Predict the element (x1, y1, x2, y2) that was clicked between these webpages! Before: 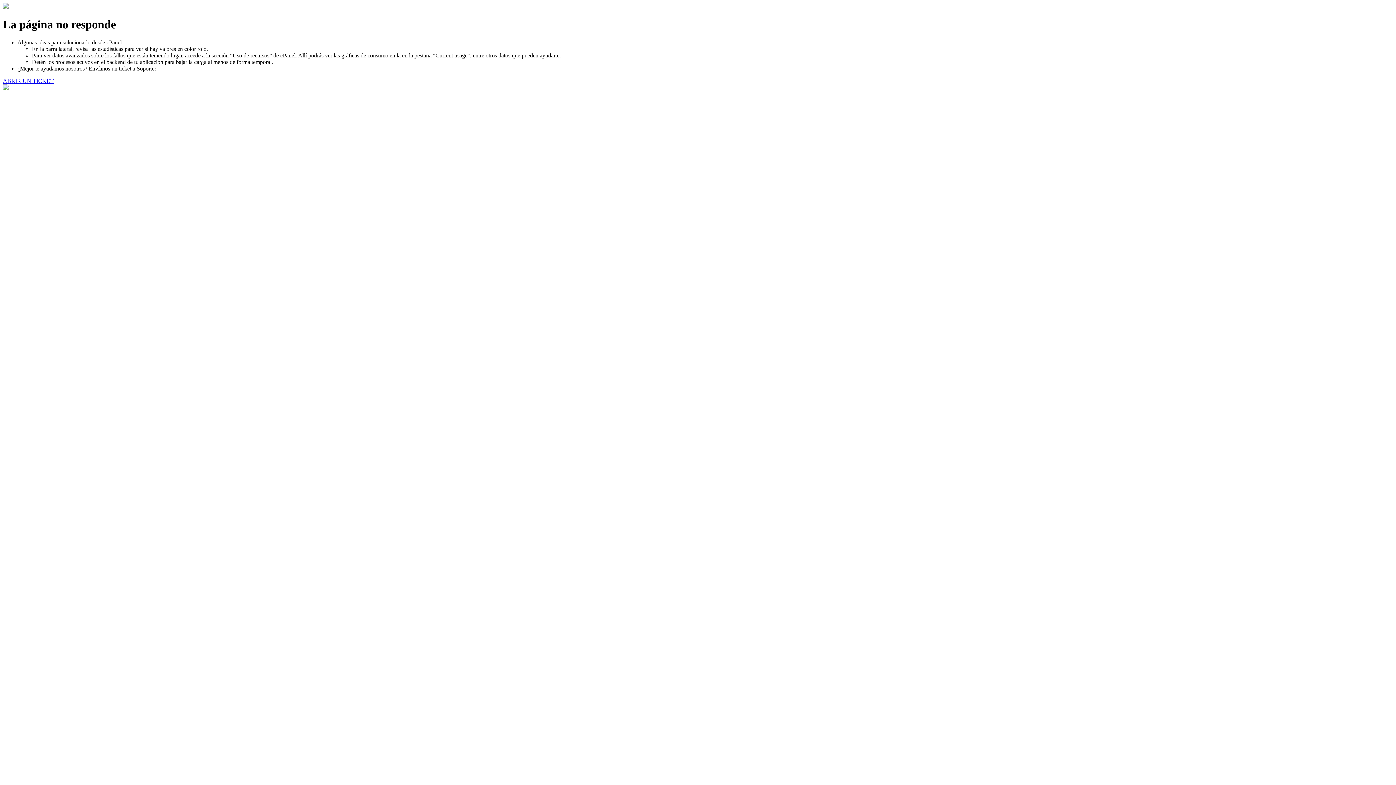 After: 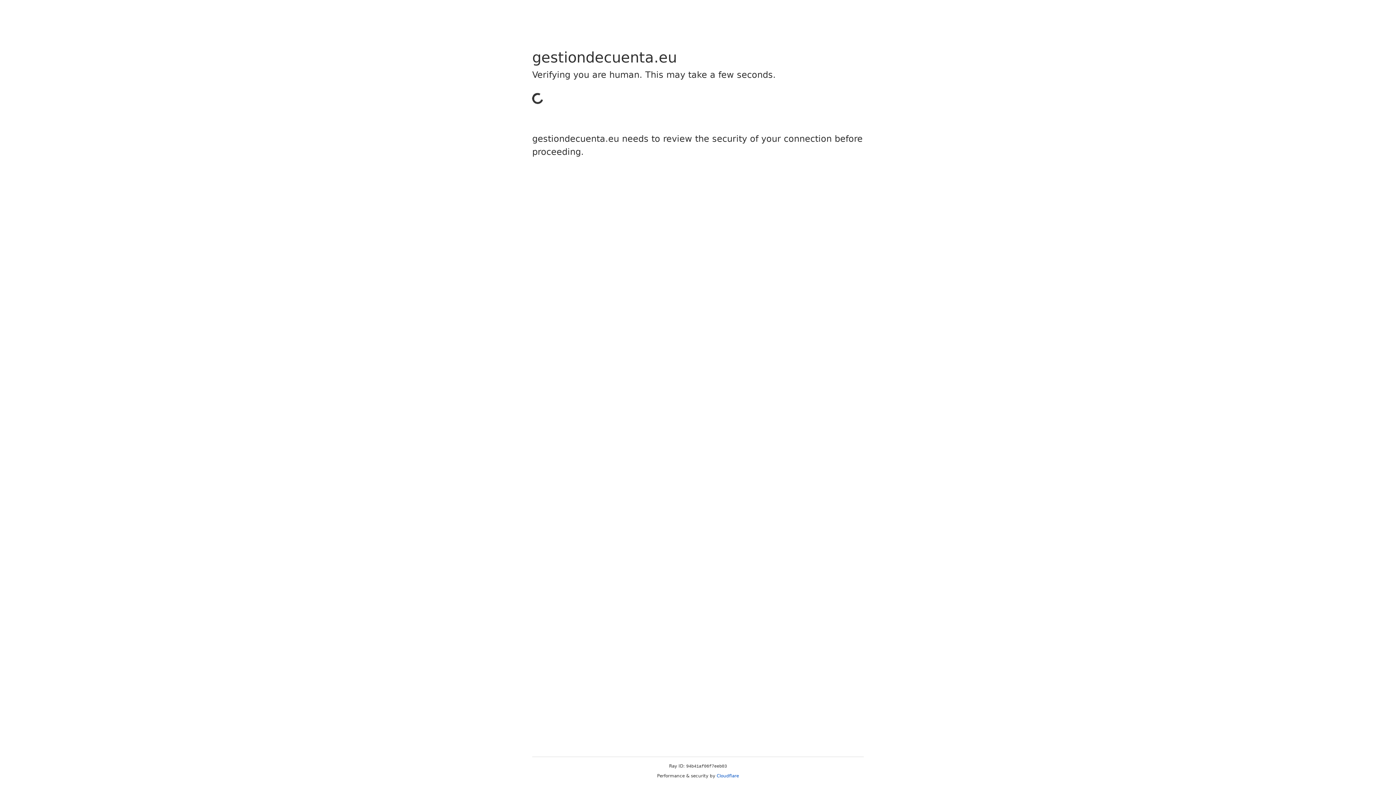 Action: bbox: (2, 77, 53, 83) label: ABRIR UN TICKET